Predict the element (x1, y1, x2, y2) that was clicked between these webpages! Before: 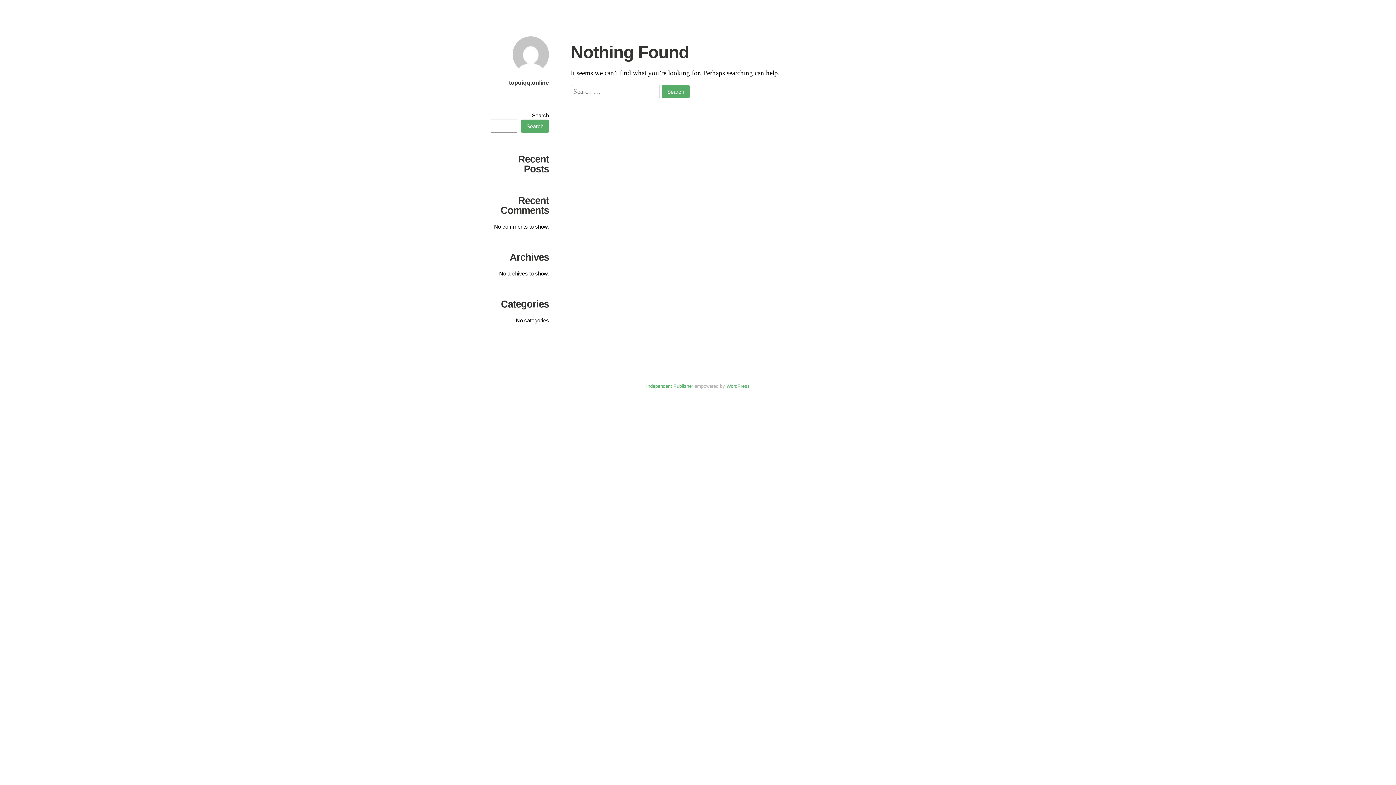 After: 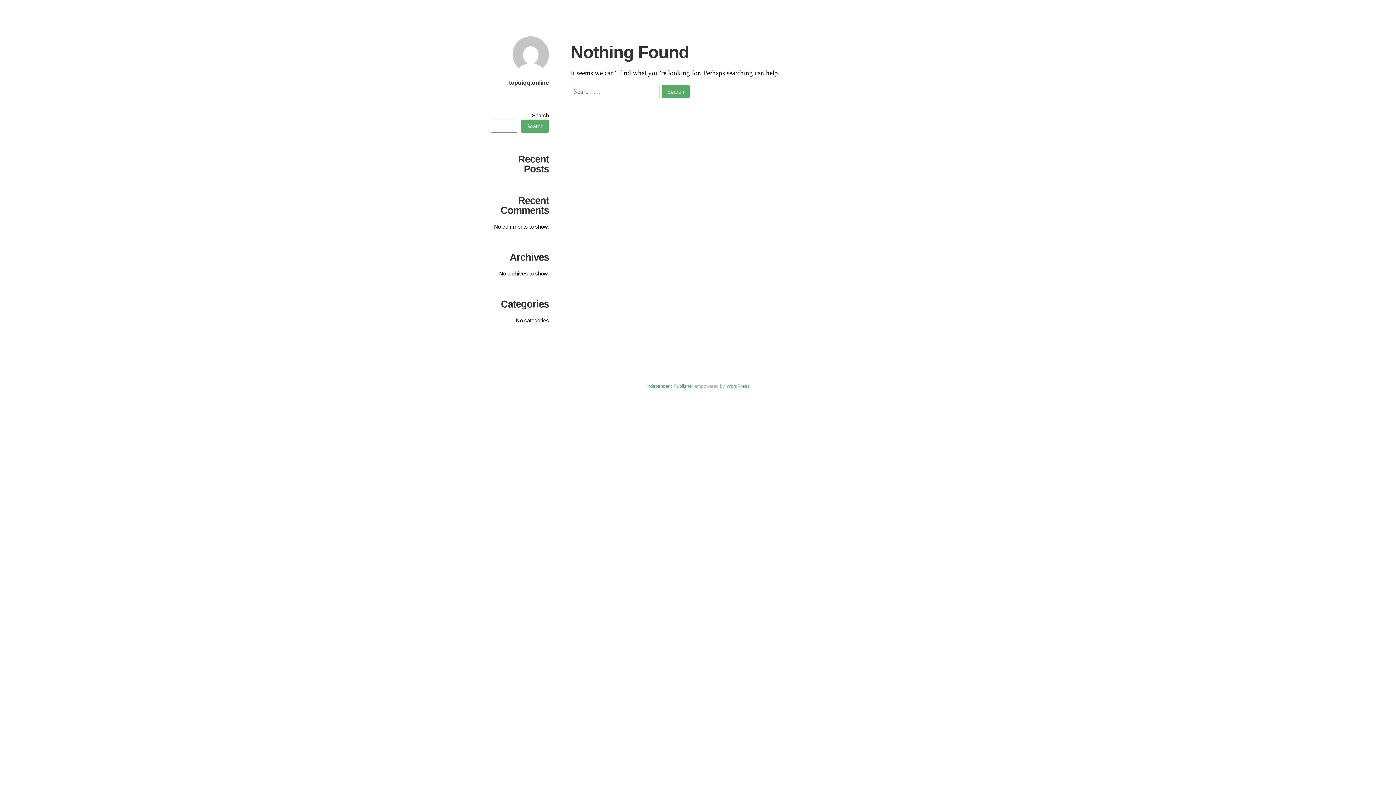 Action: label: topuiqq.online bbox: (509, 79, 549, 85)